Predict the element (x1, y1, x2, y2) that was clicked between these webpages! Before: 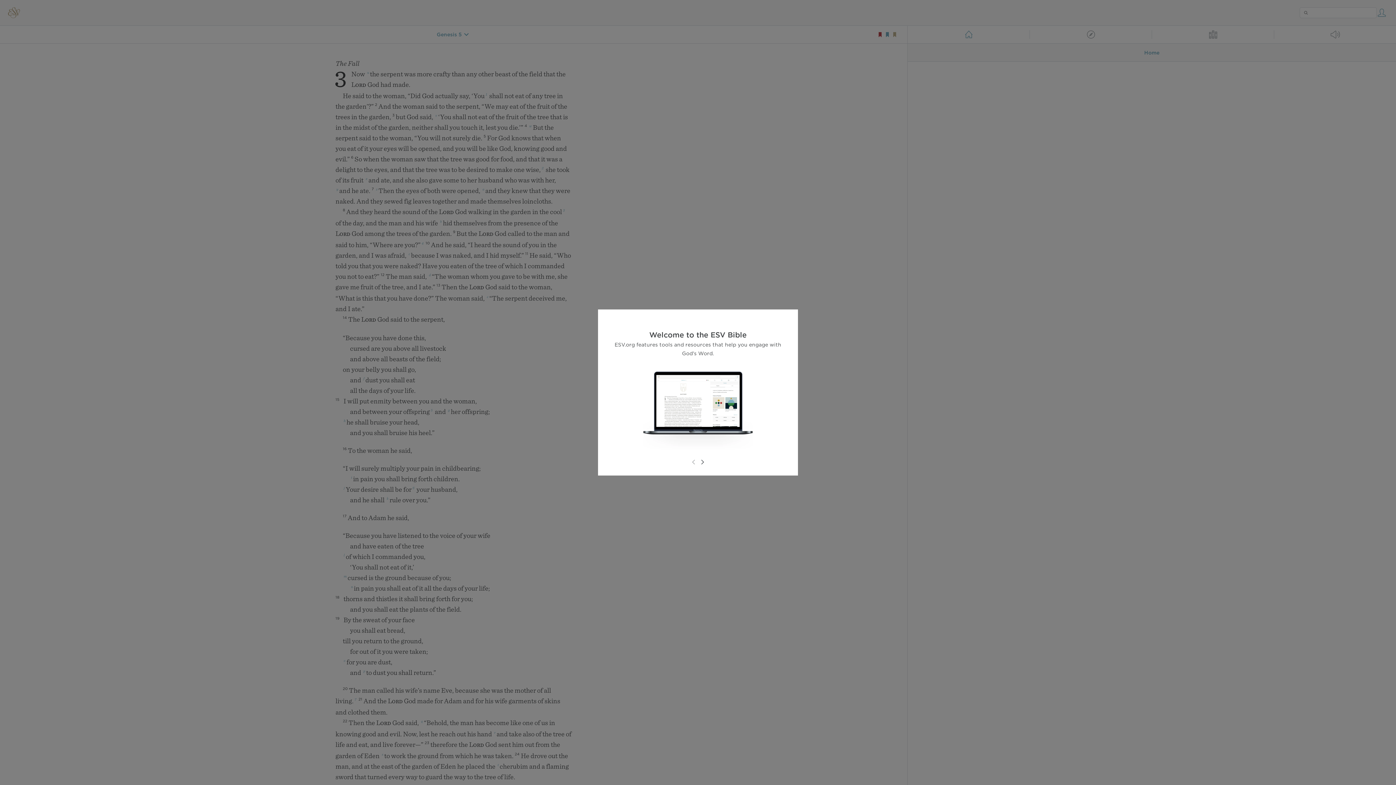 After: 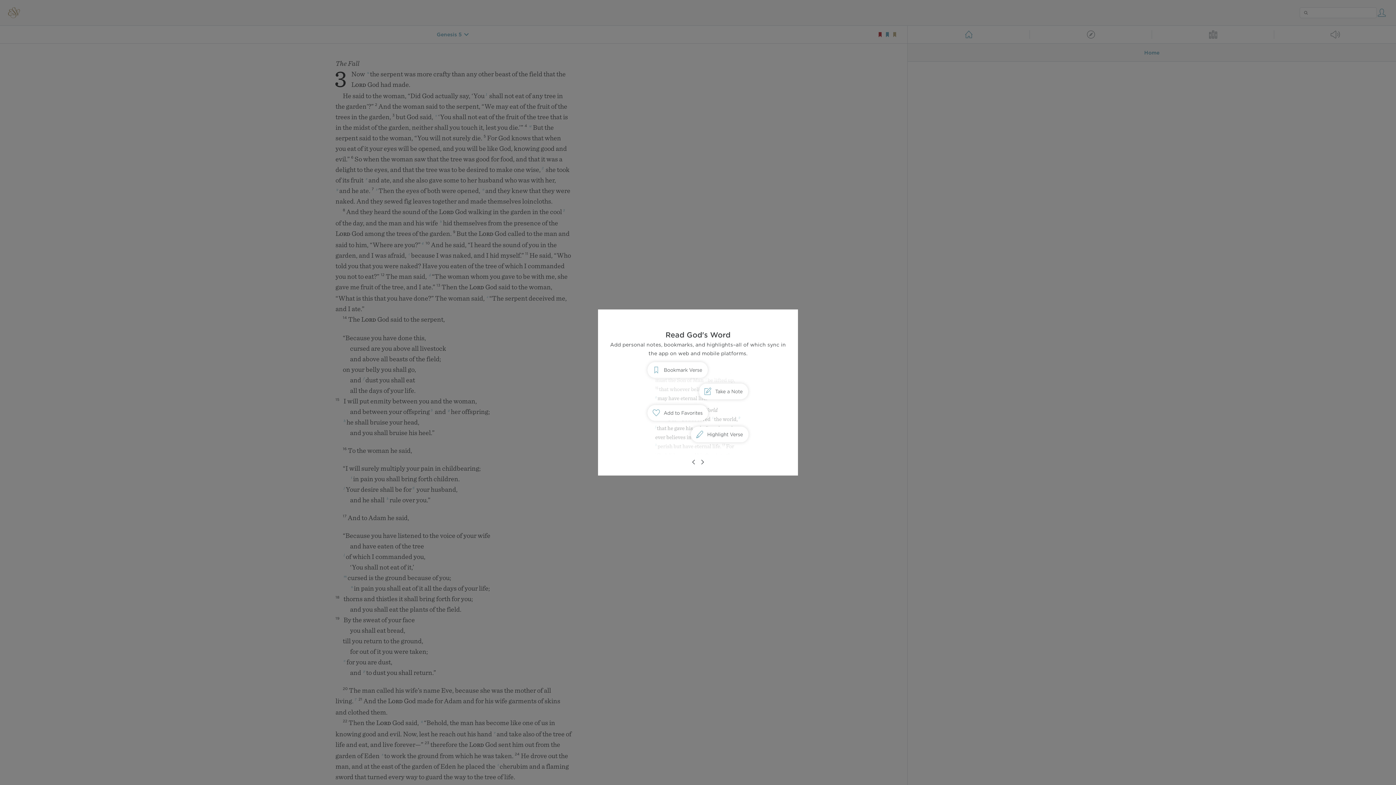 Action: bbox: (698, 458, 706, 466)